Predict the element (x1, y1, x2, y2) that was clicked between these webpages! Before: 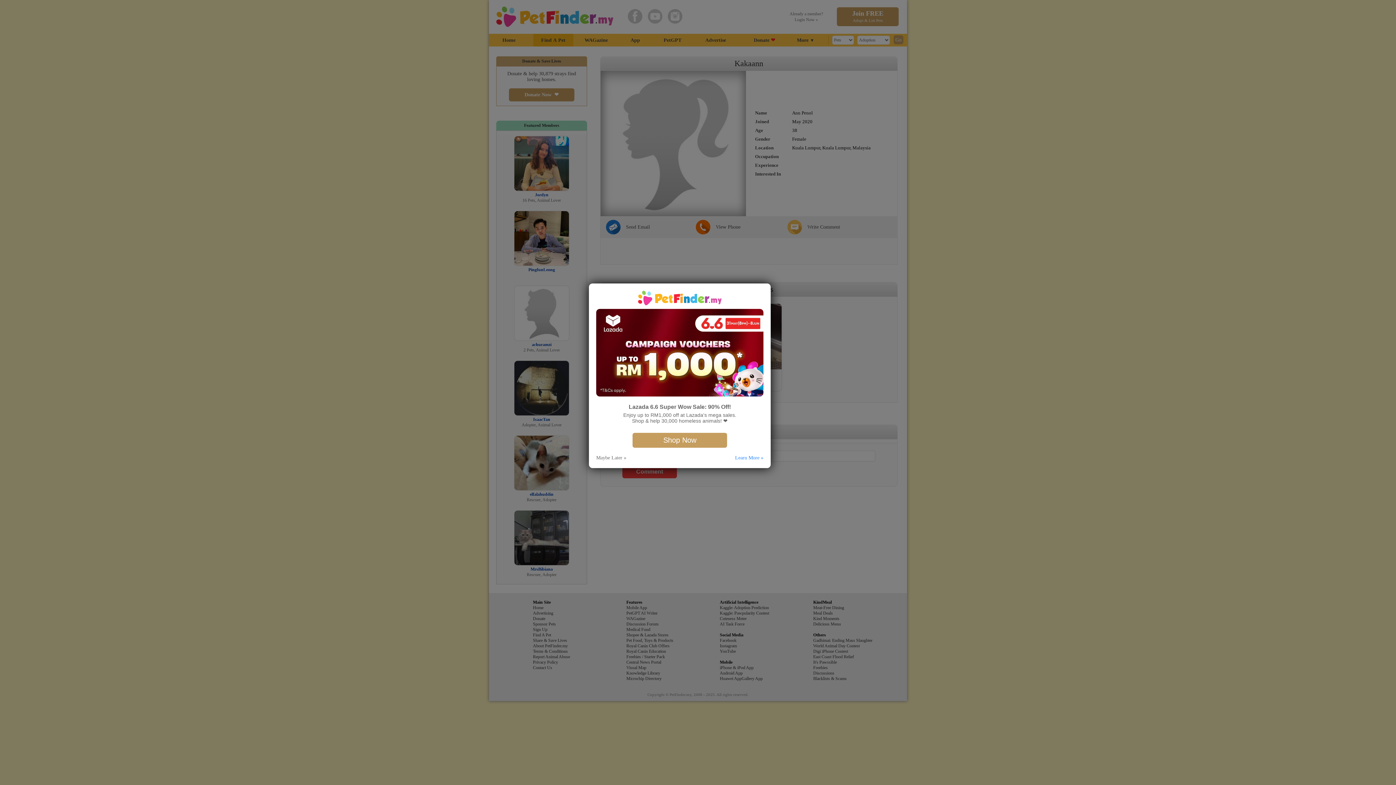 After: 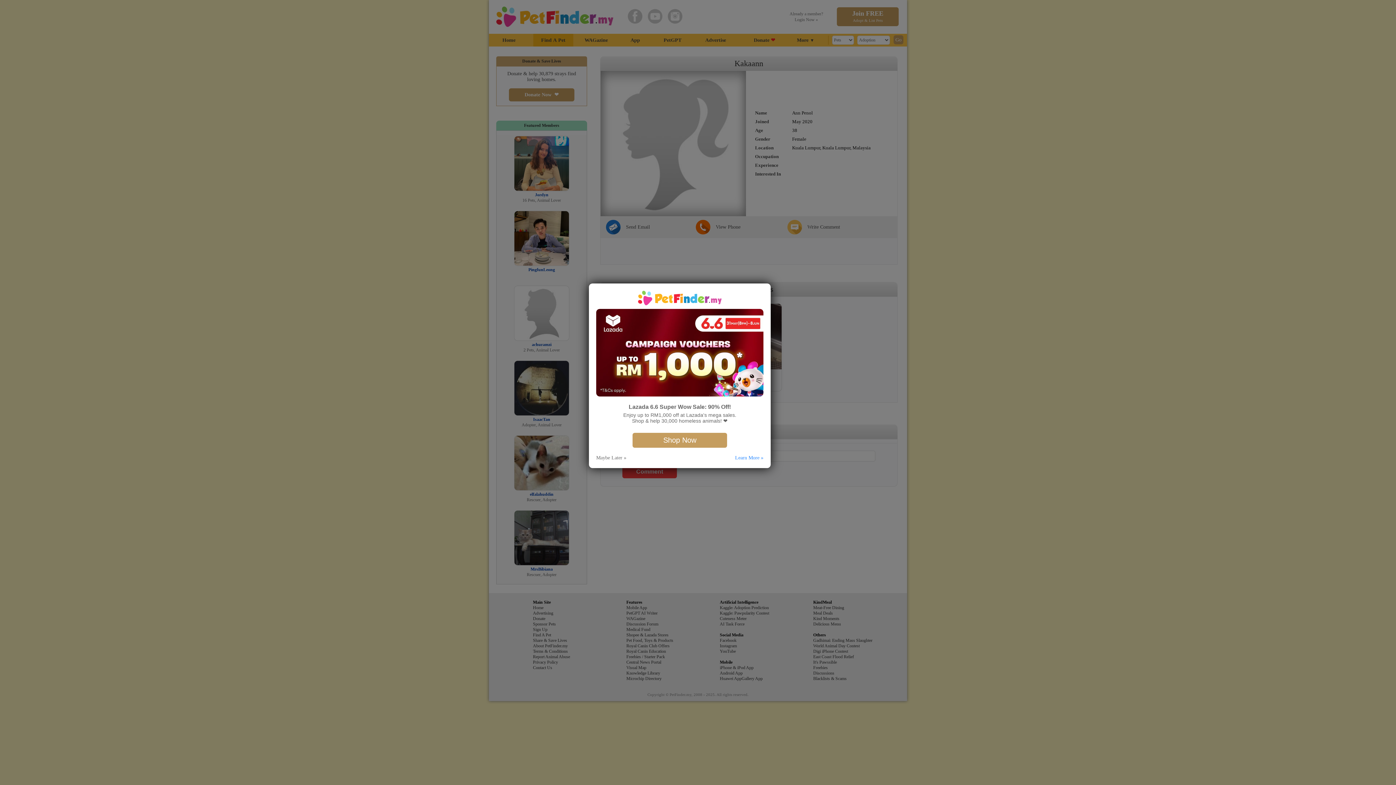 Action: label: Learn More » bbox: (735, 455, 763, 460)